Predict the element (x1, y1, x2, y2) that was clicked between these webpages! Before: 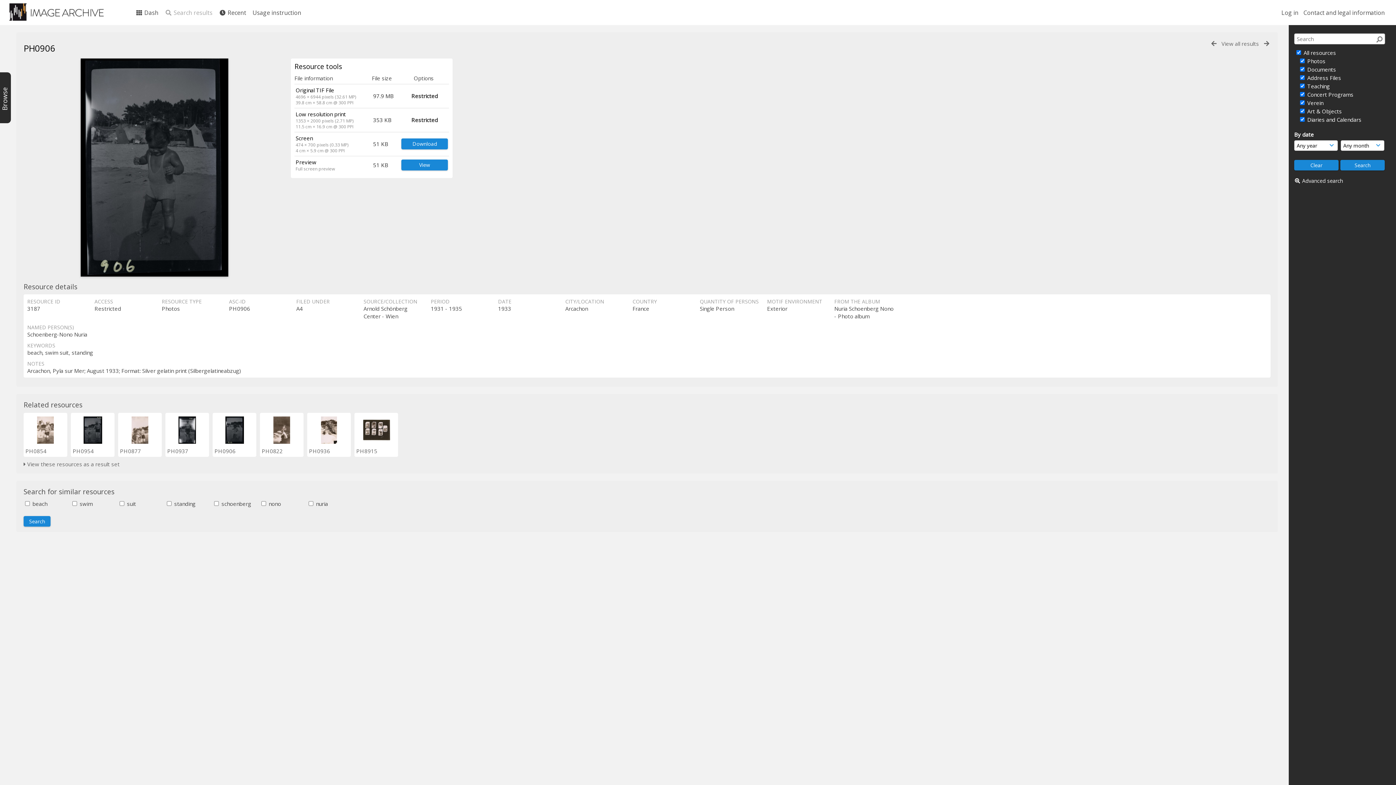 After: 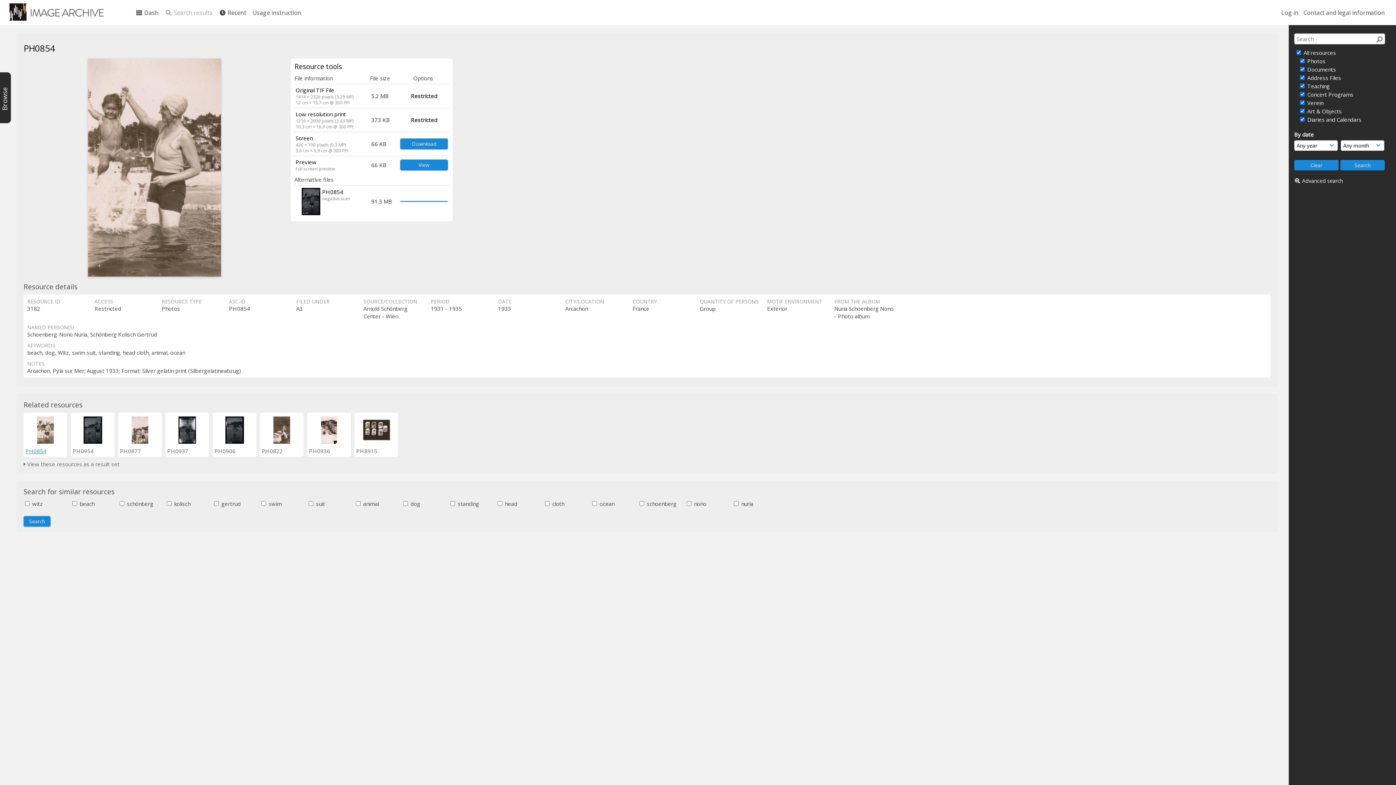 Action: label: PH0854 bbox: (25, 447, 46, 455)